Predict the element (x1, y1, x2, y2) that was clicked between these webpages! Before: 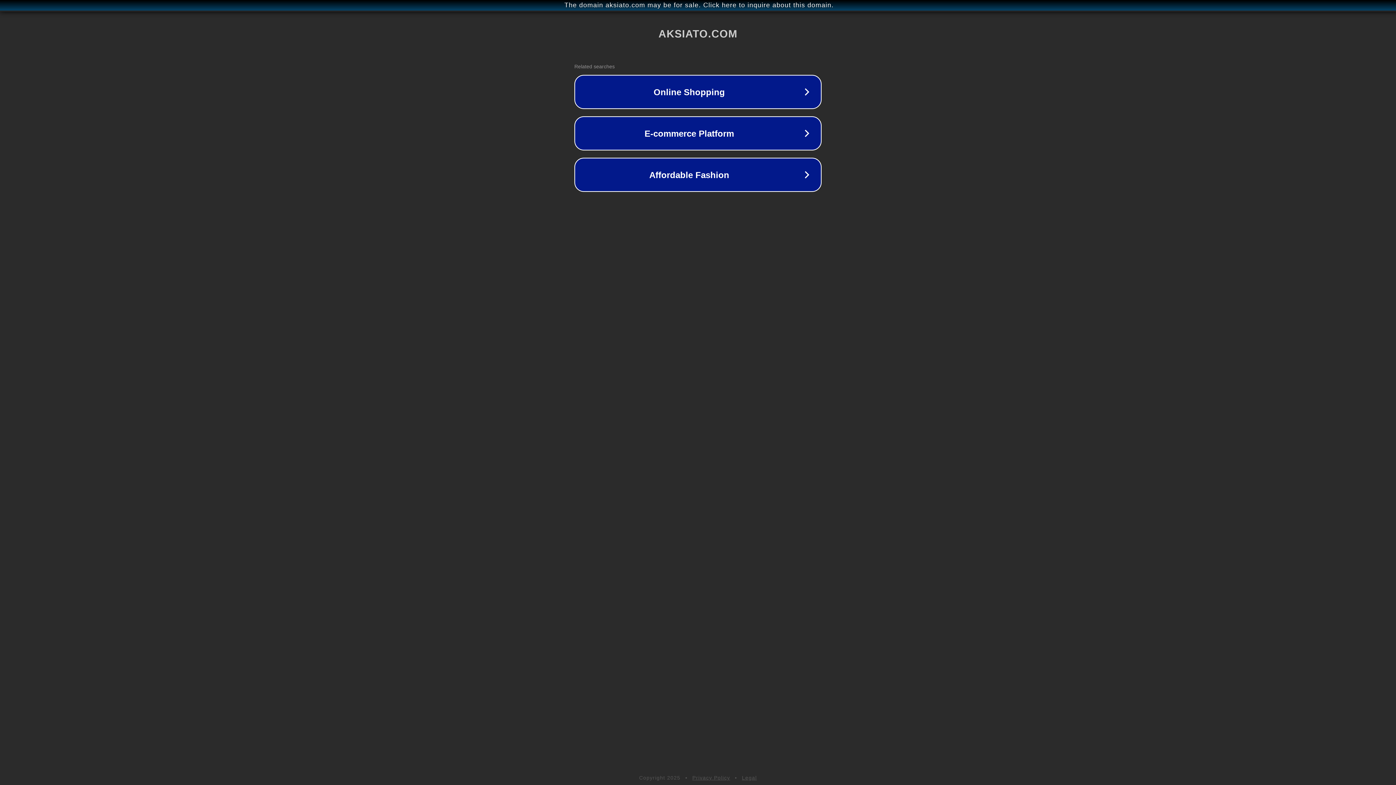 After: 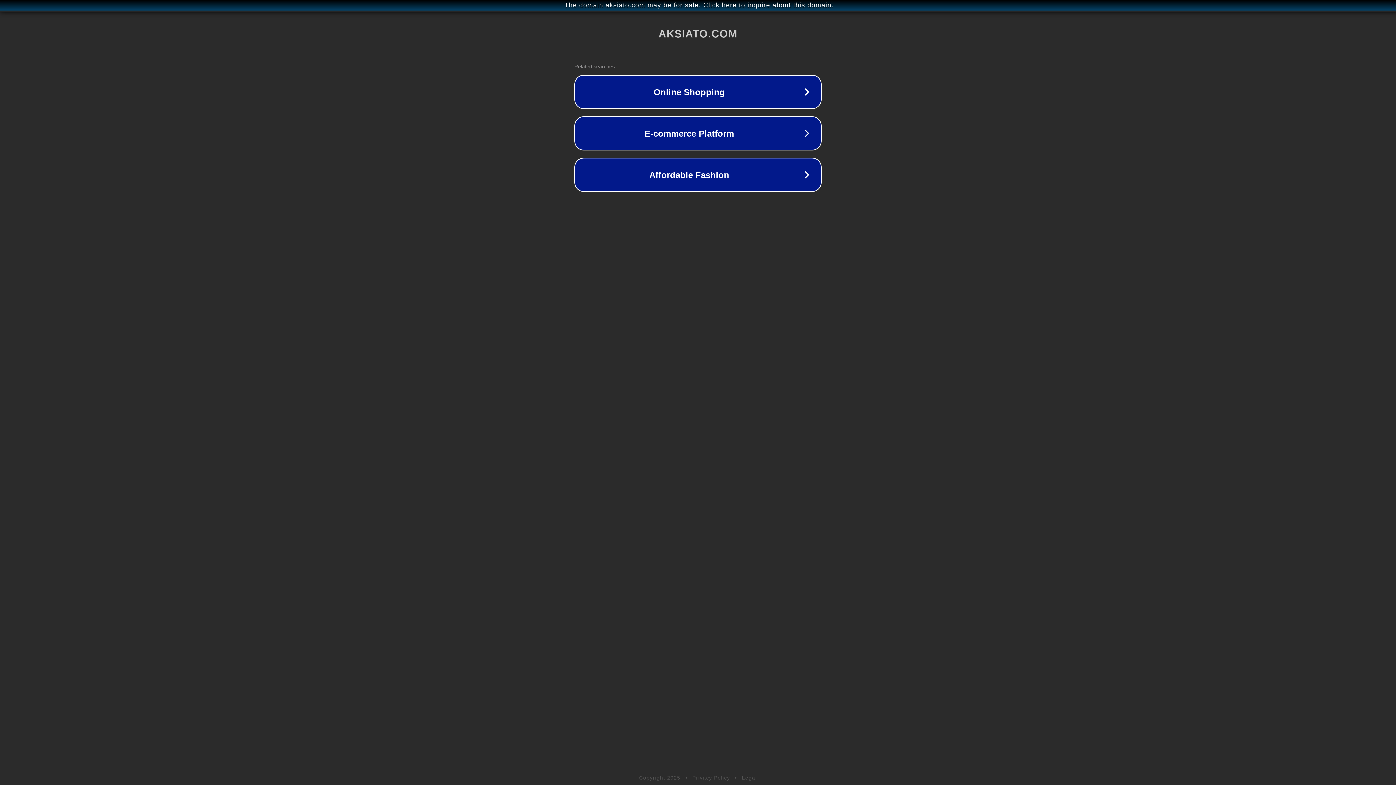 Action: bbox: (692, 775, 730, 781) label: Privacy Policy